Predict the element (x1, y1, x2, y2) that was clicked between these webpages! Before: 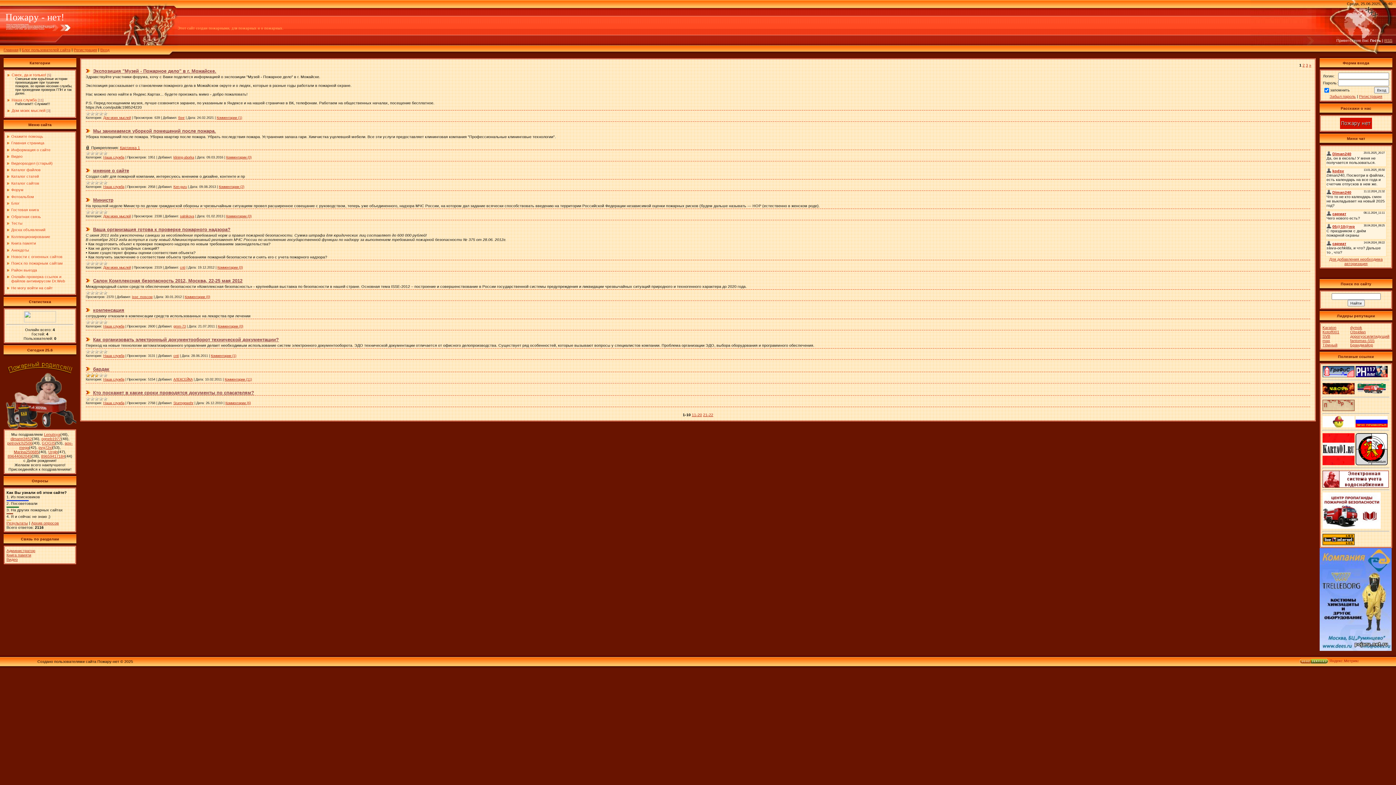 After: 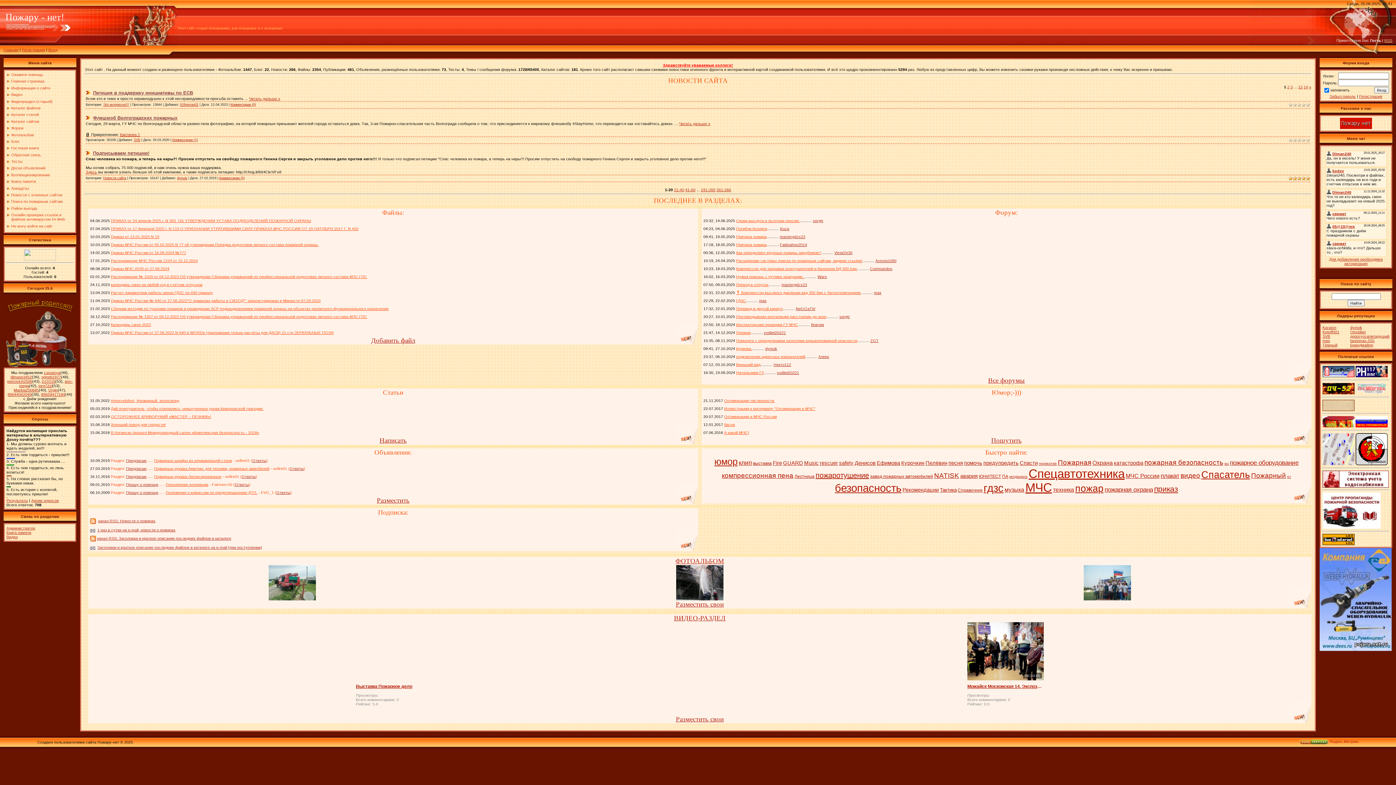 Action: label: Главная bbox: (3, 47, 18, 52)